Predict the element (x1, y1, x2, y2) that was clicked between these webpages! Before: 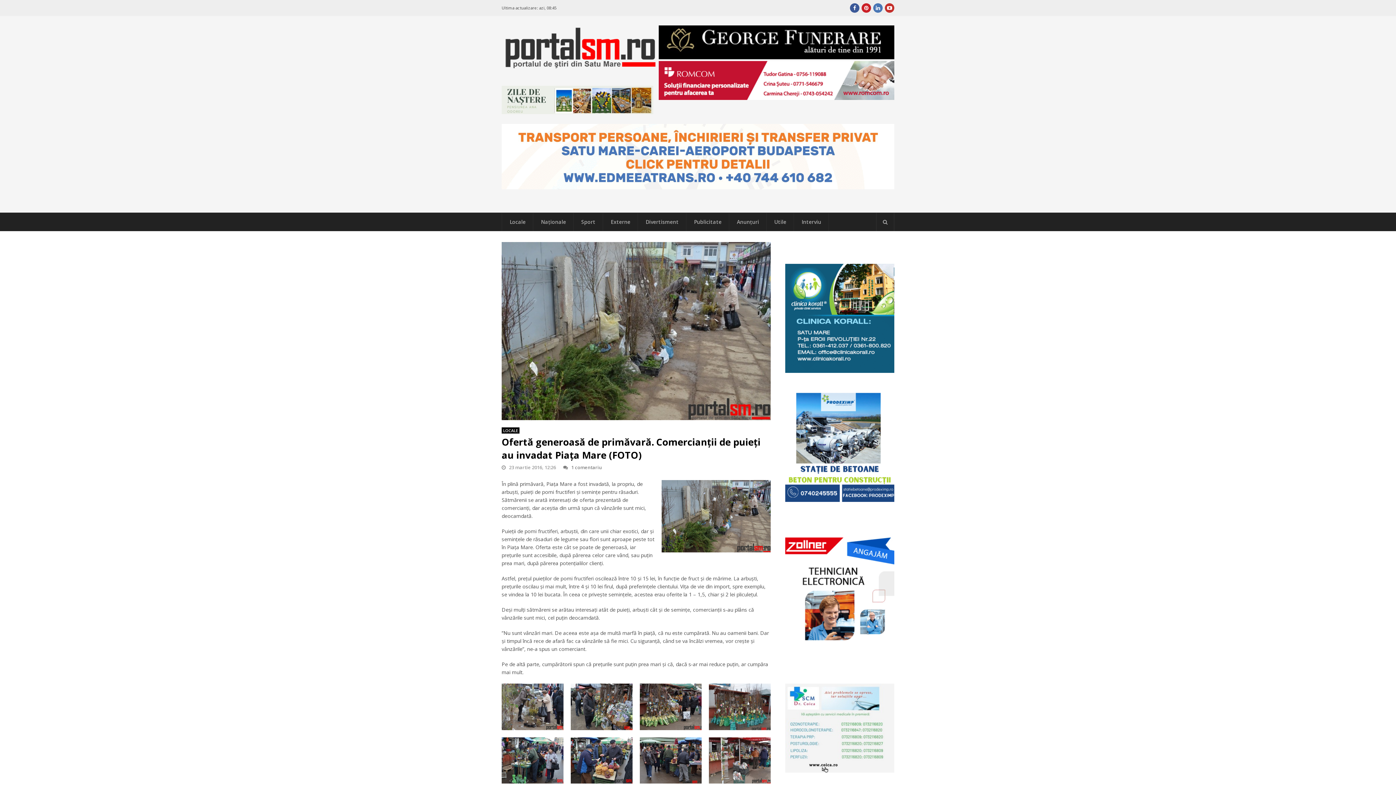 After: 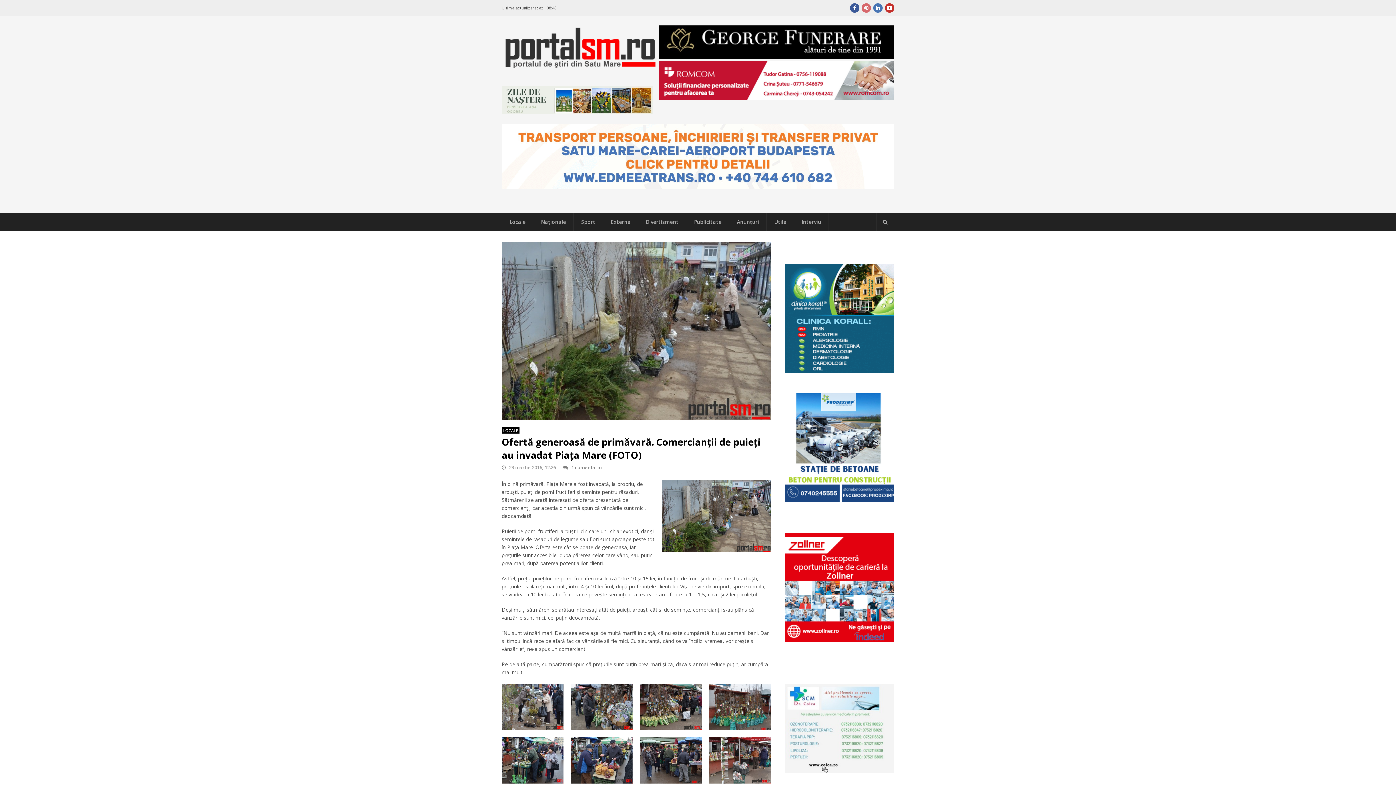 Action: bbox: (861, 3, 871, 12)